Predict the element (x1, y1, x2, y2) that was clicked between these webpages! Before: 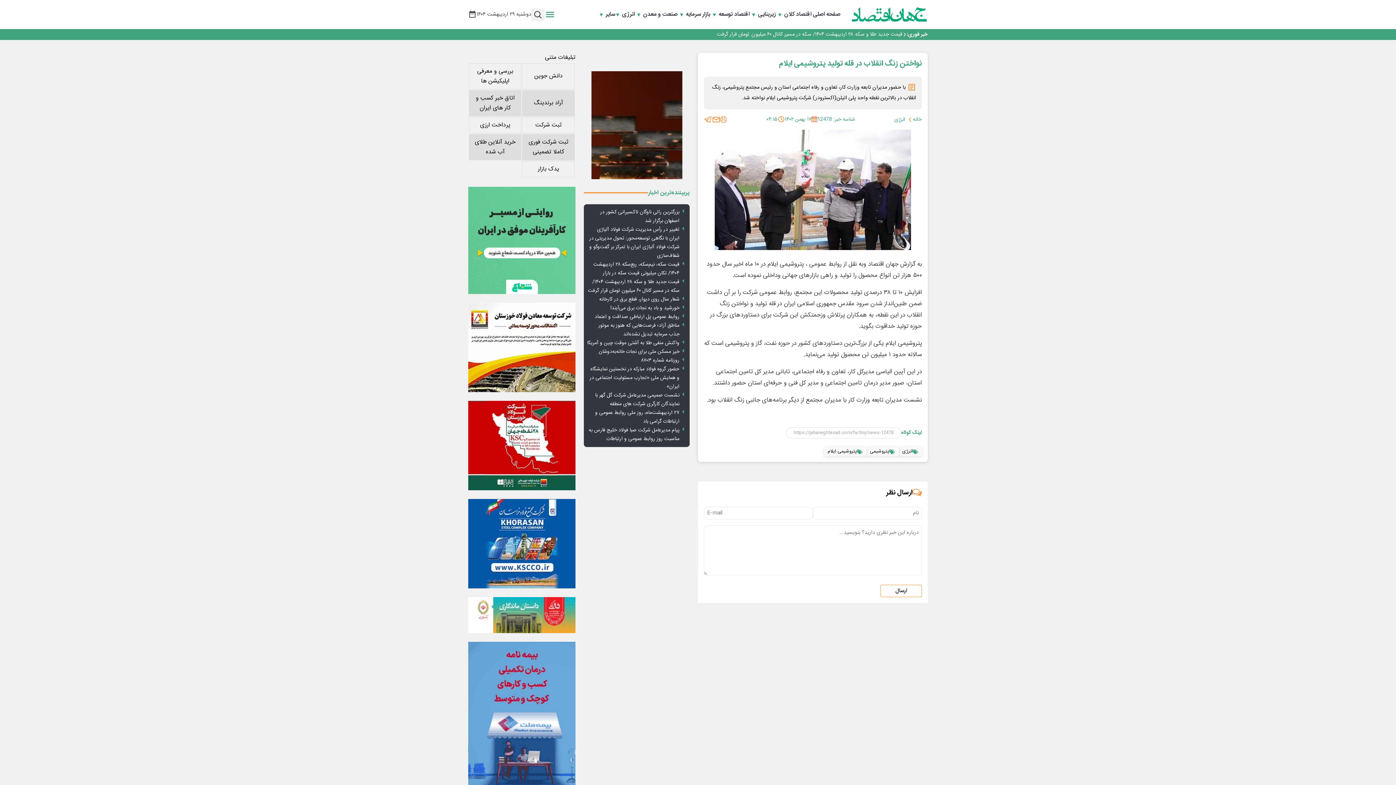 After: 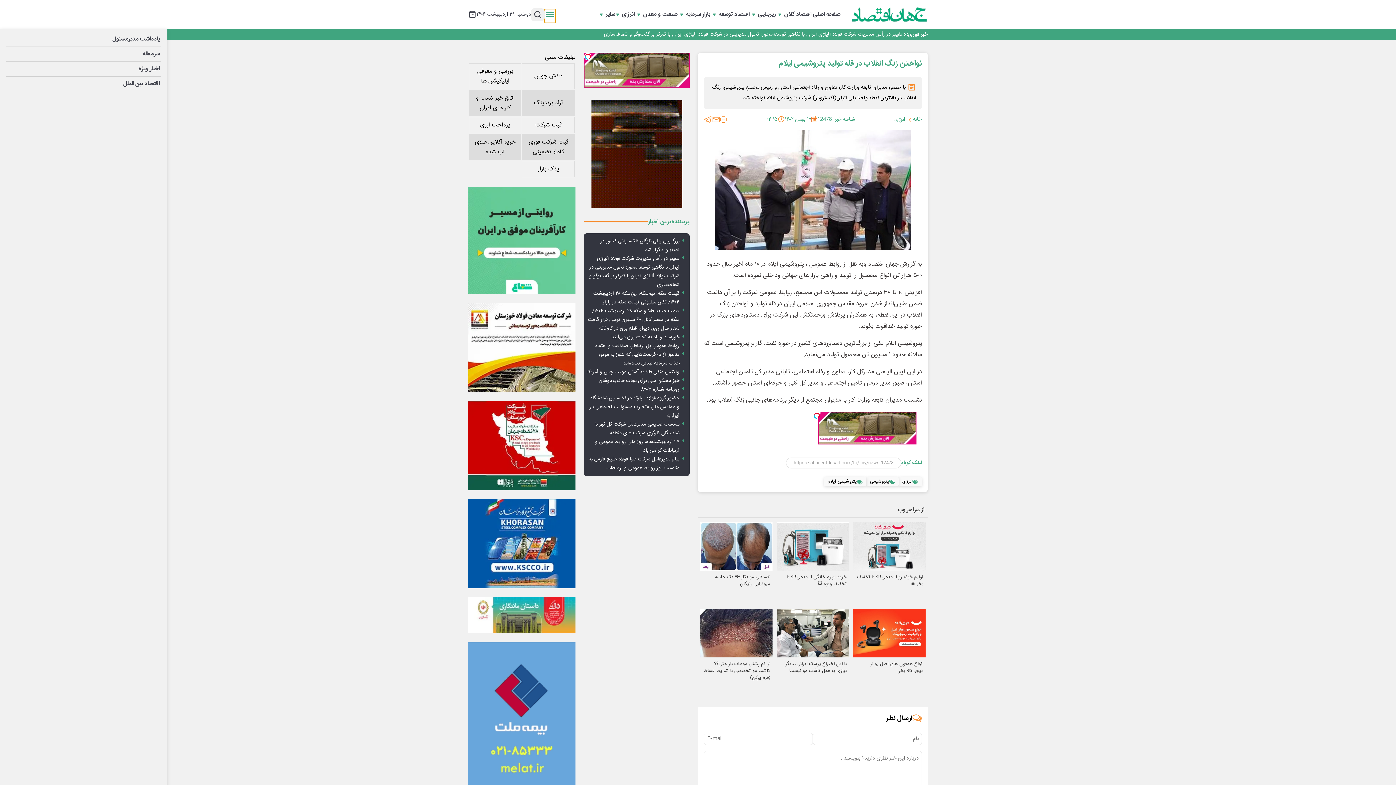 Action: label: menu bbox: (544, 9, 555, 20)